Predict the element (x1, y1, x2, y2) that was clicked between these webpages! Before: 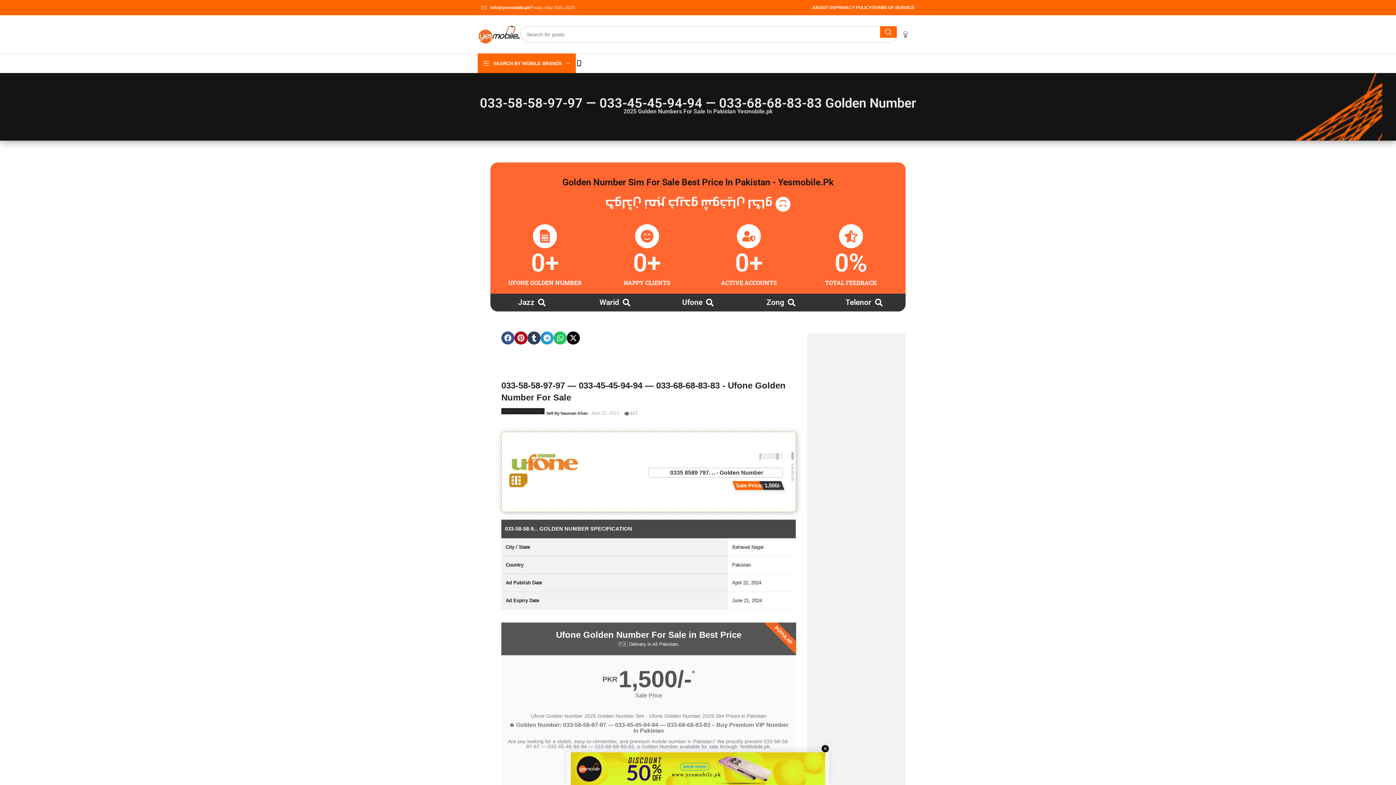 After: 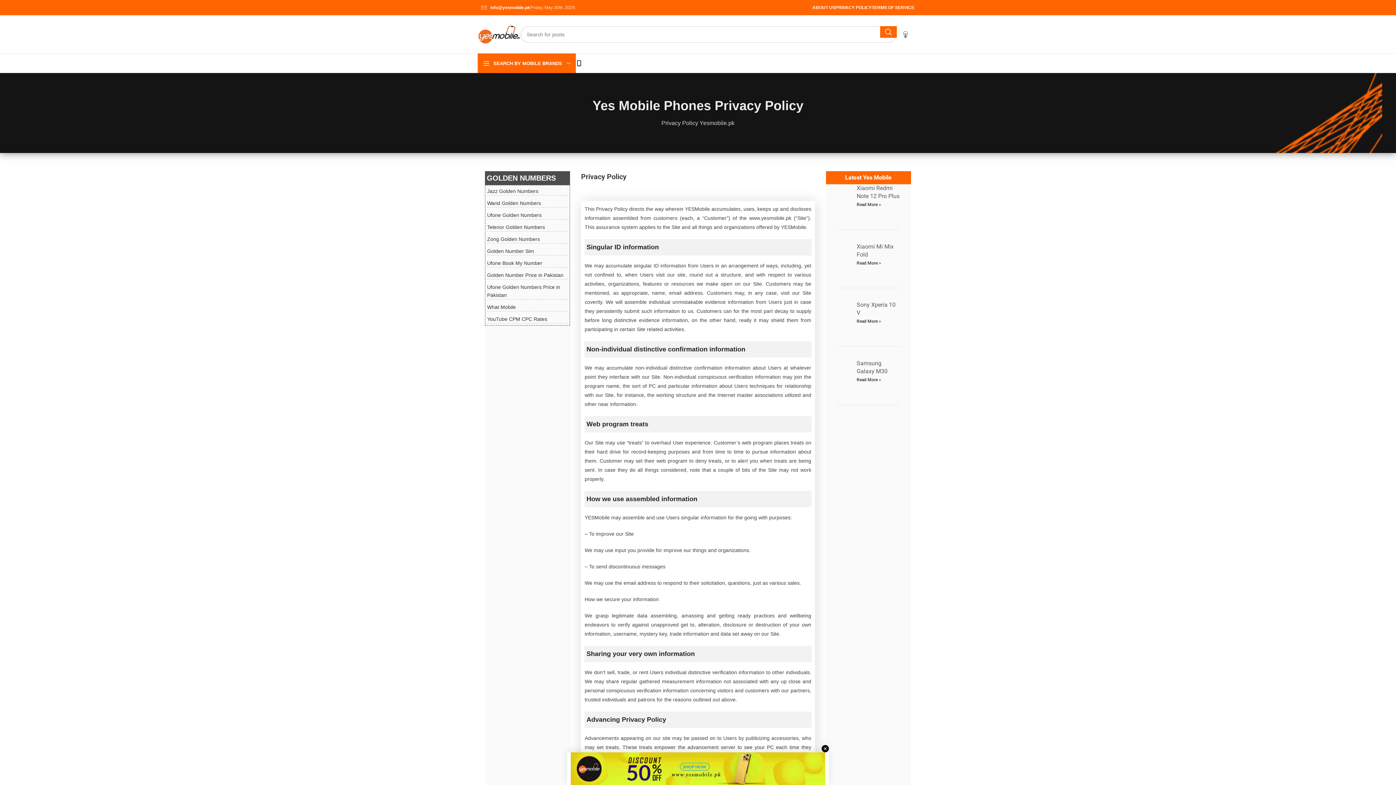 Action: label: PRIVACY POLICY bbox: (835, 0, 872, 14)